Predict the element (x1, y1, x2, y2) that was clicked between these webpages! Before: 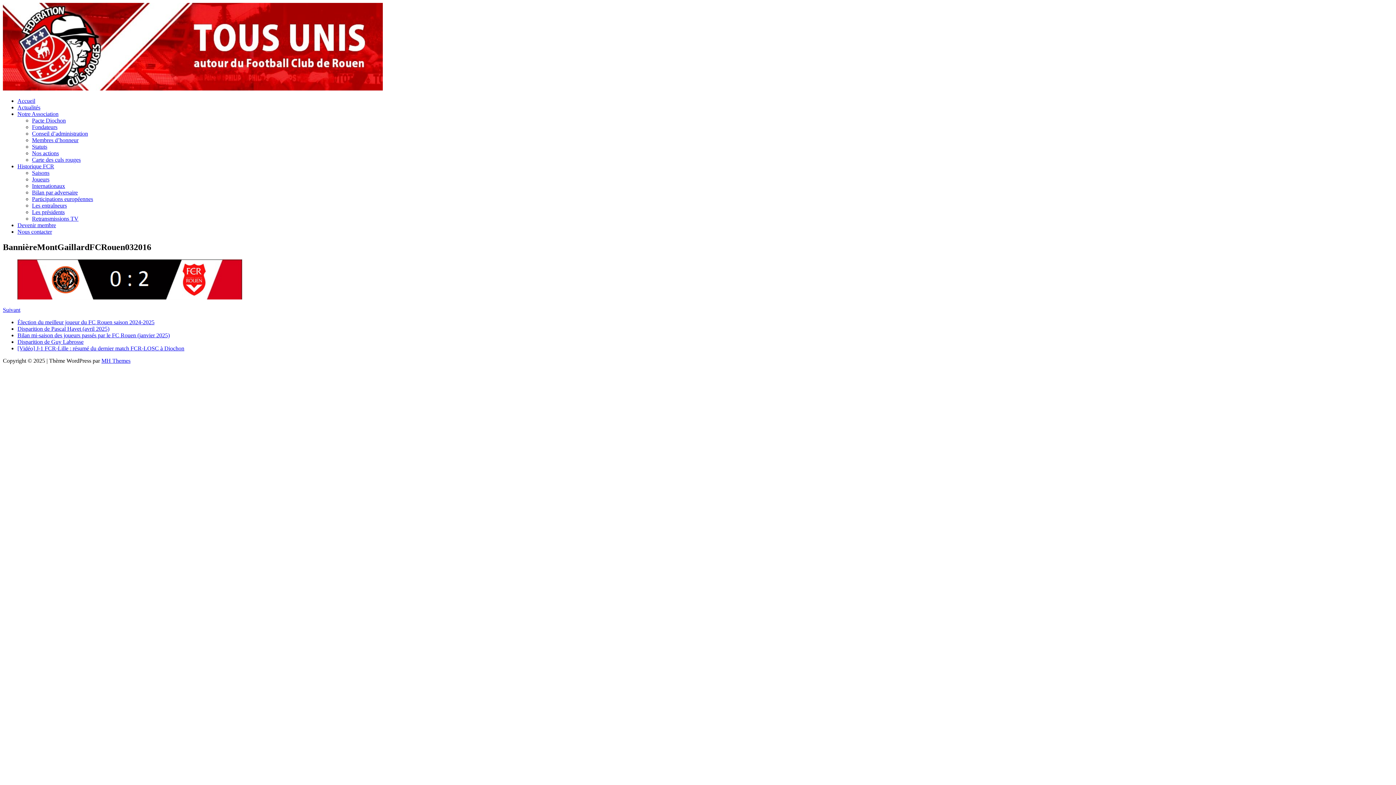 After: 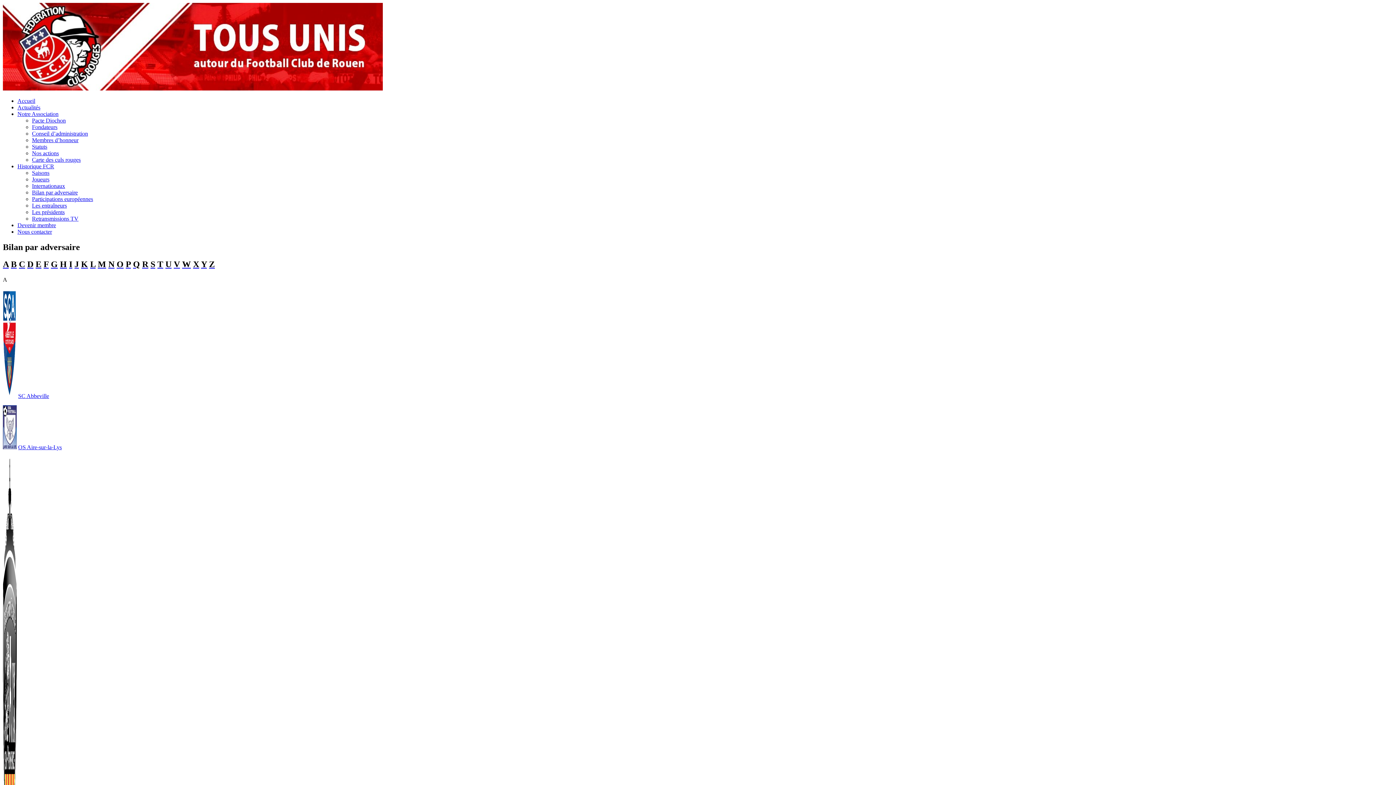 Action: label: Bilan par adversaire bbox: (32, 189, 77, 195)